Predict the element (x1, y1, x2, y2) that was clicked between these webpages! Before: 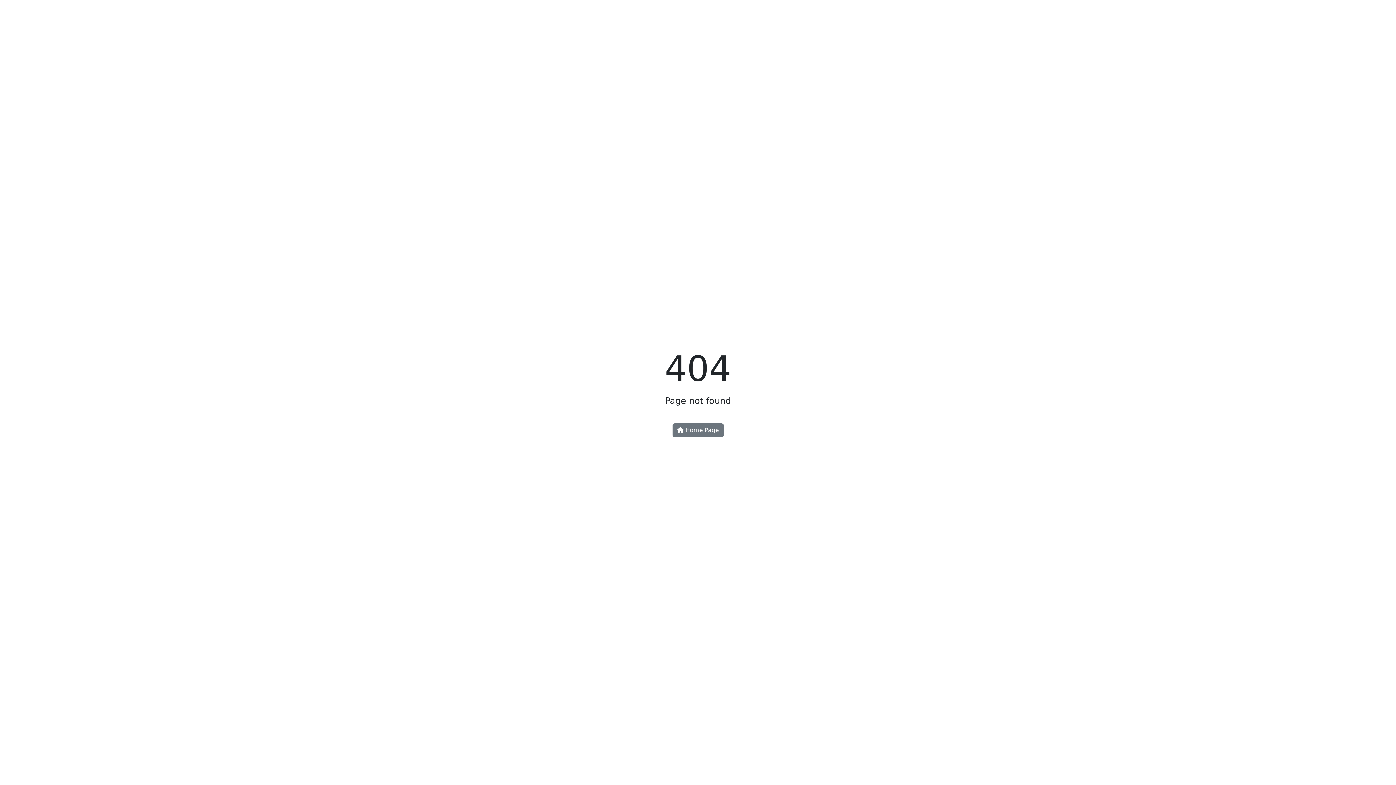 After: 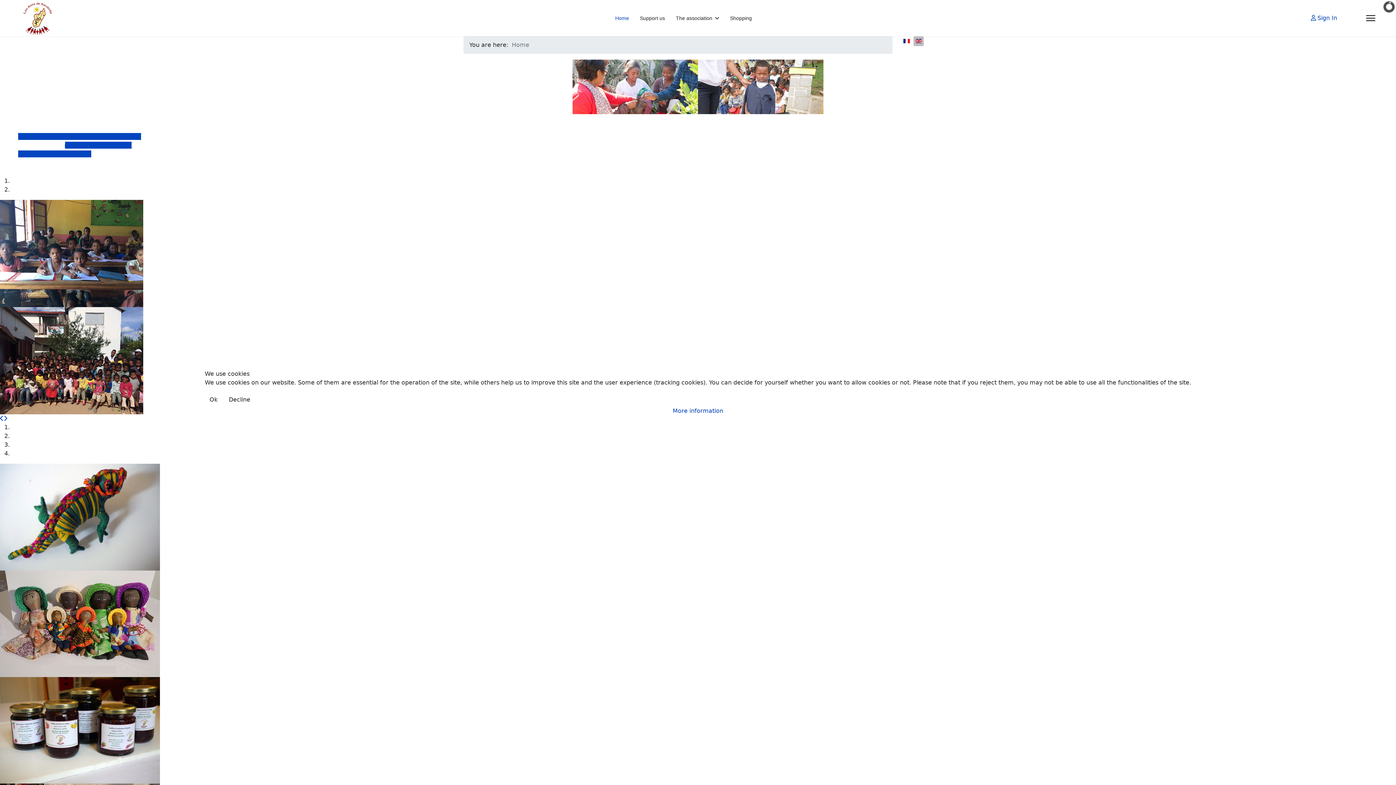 Action: bbox: (672, 423, 723, 437) label:  Home Page